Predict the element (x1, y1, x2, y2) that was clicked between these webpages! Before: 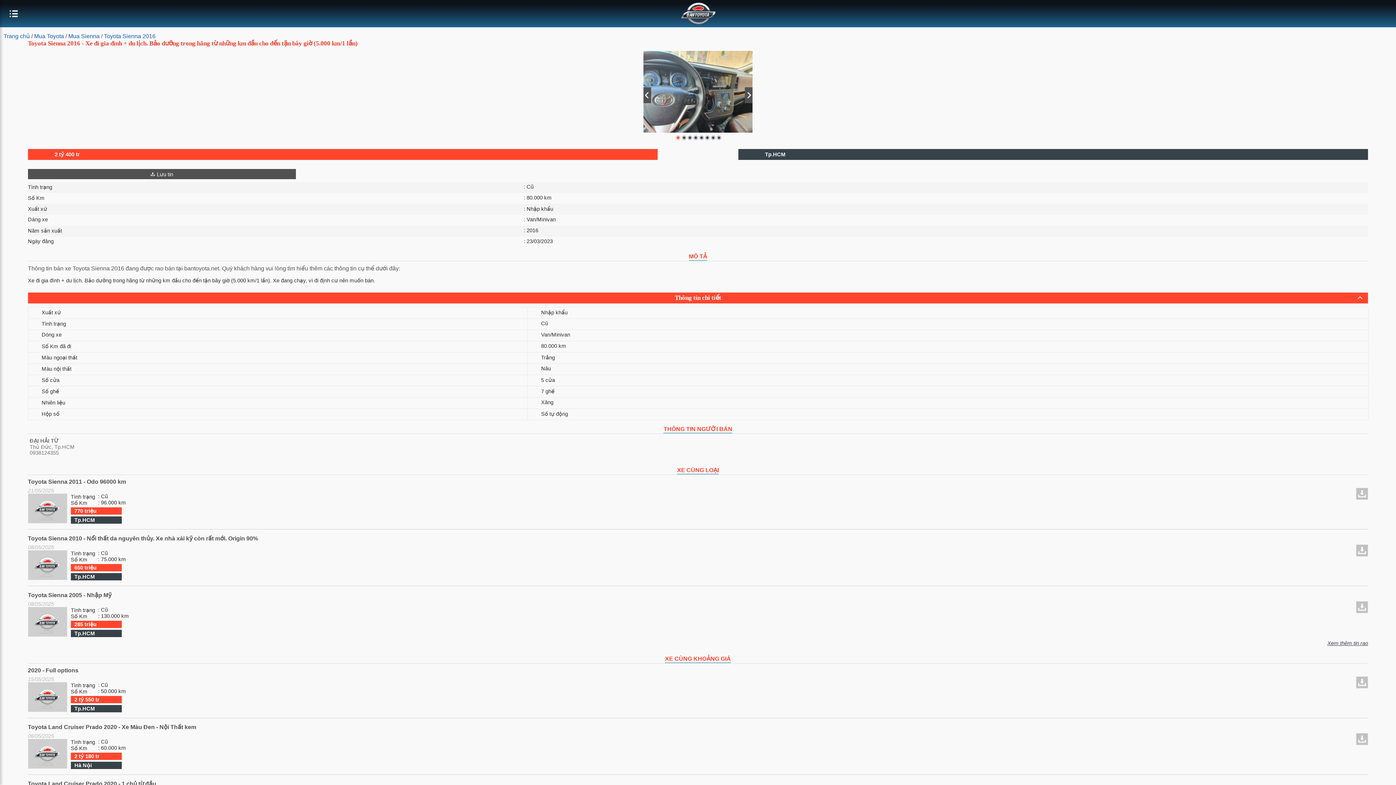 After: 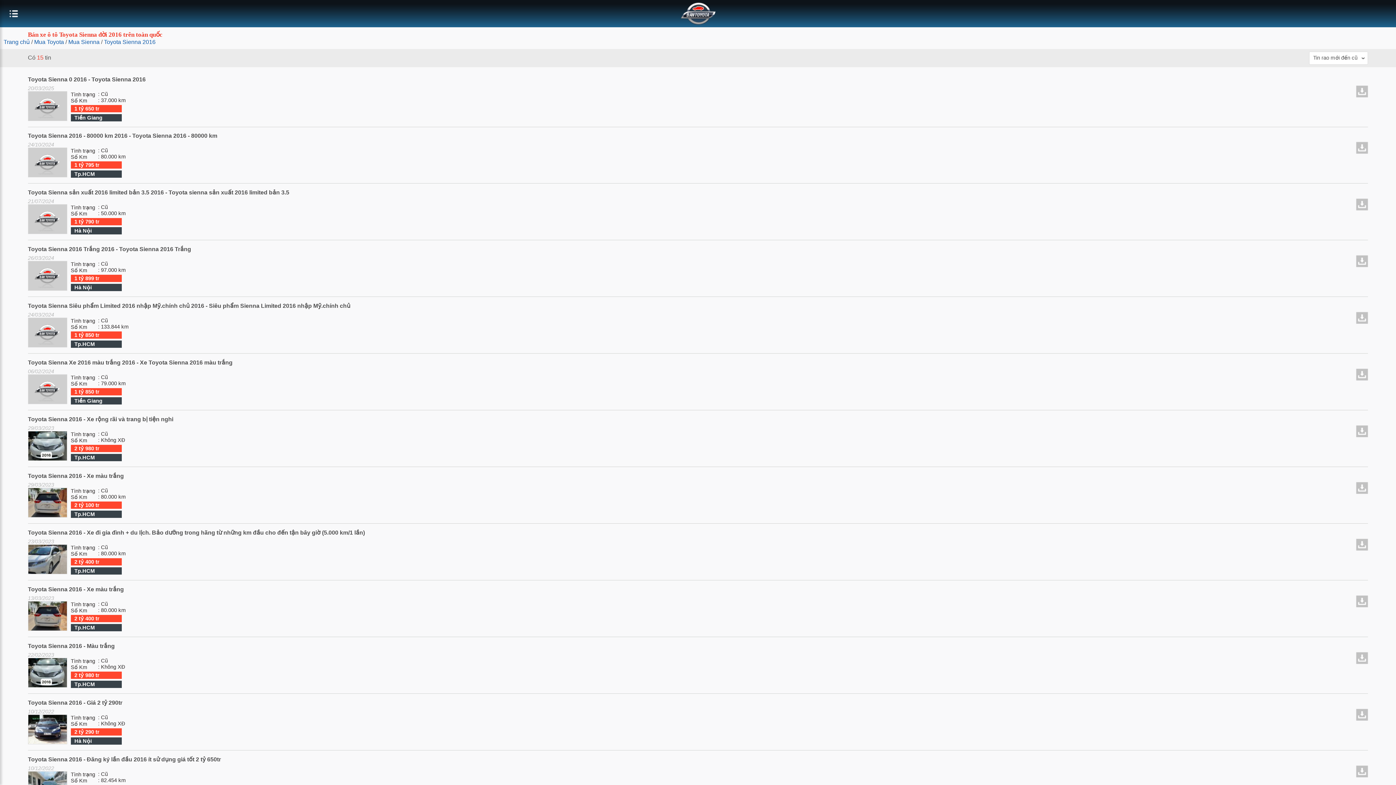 Action: bbox: (104, 33, 155, 39) label: Toyota Sienna 2016